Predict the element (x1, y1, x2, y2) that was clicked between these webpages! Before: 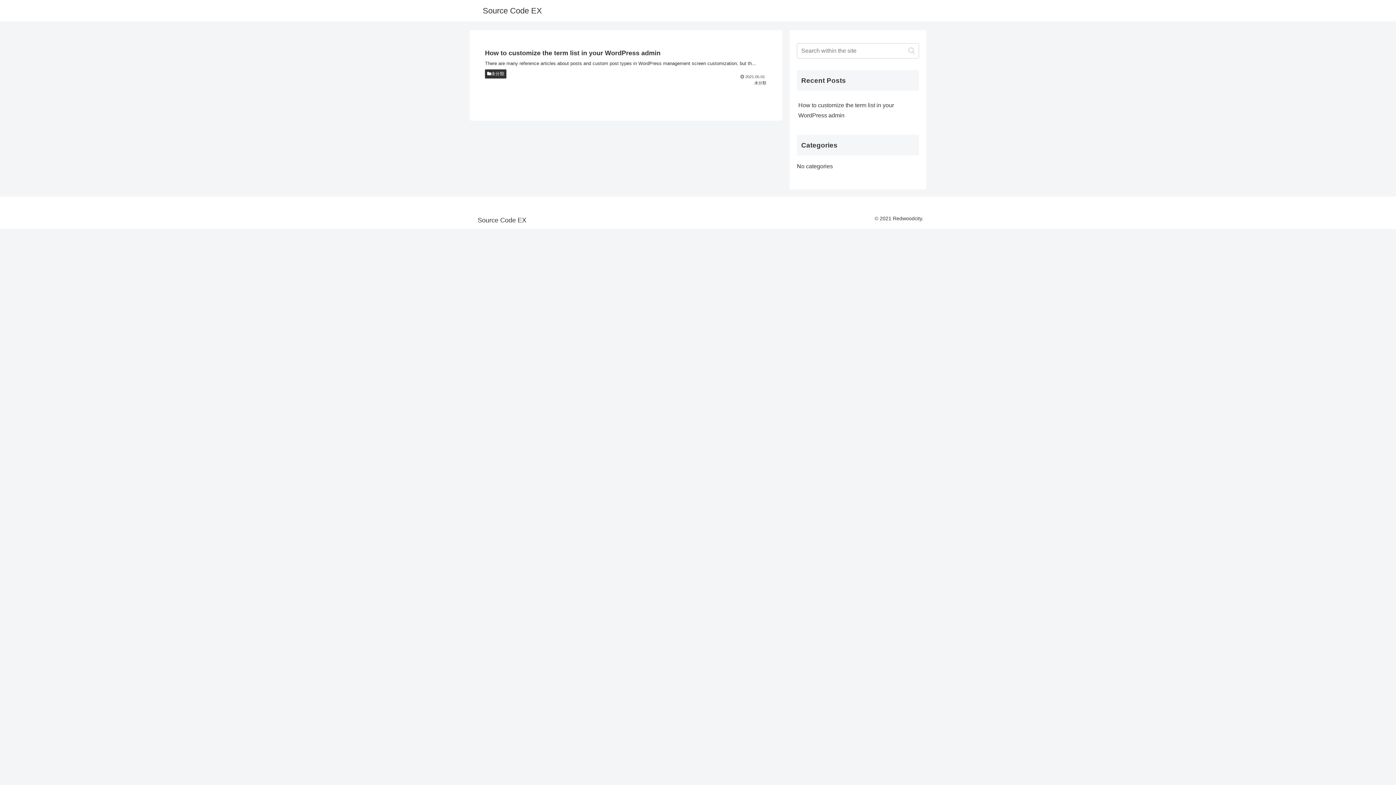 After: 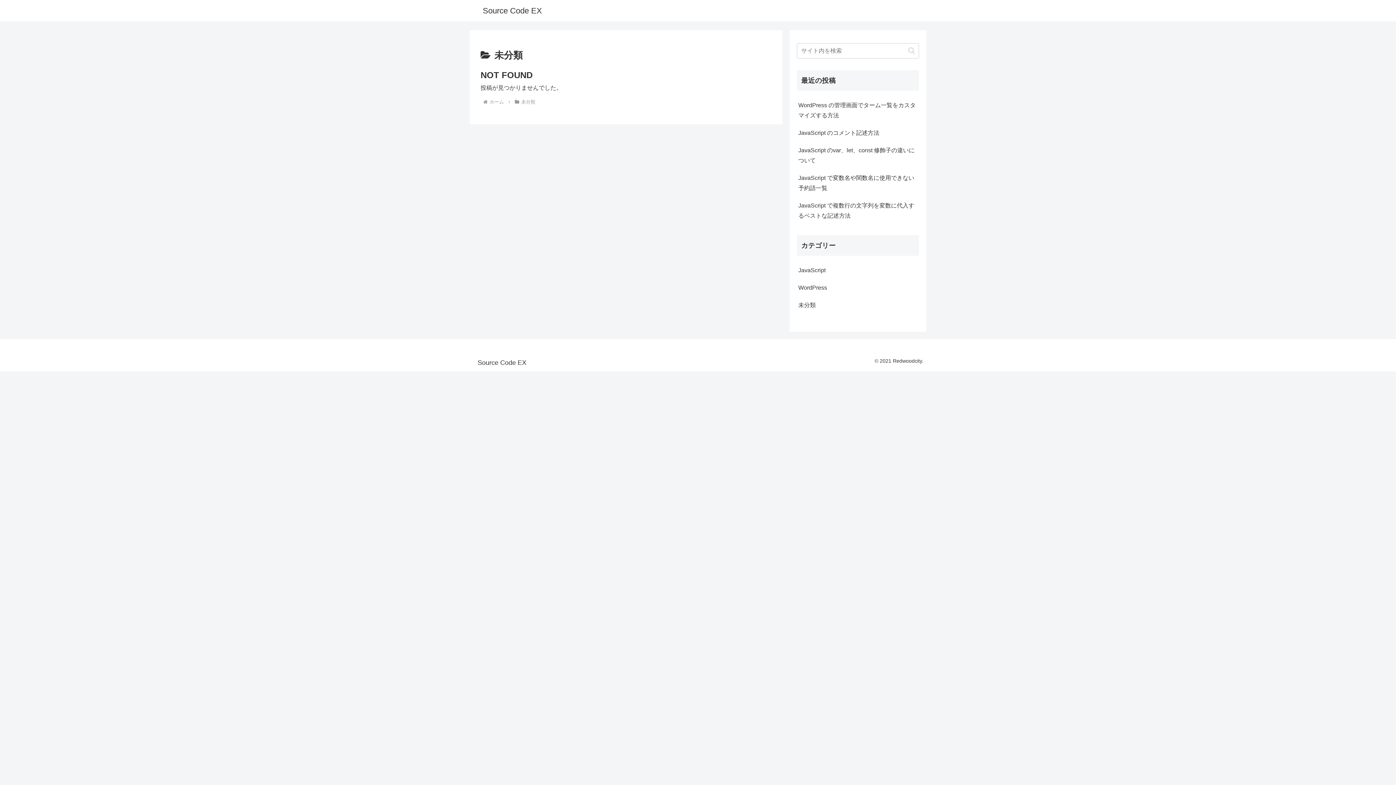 Action: label: 未分類 bbox: (485, 69, 506, 78)